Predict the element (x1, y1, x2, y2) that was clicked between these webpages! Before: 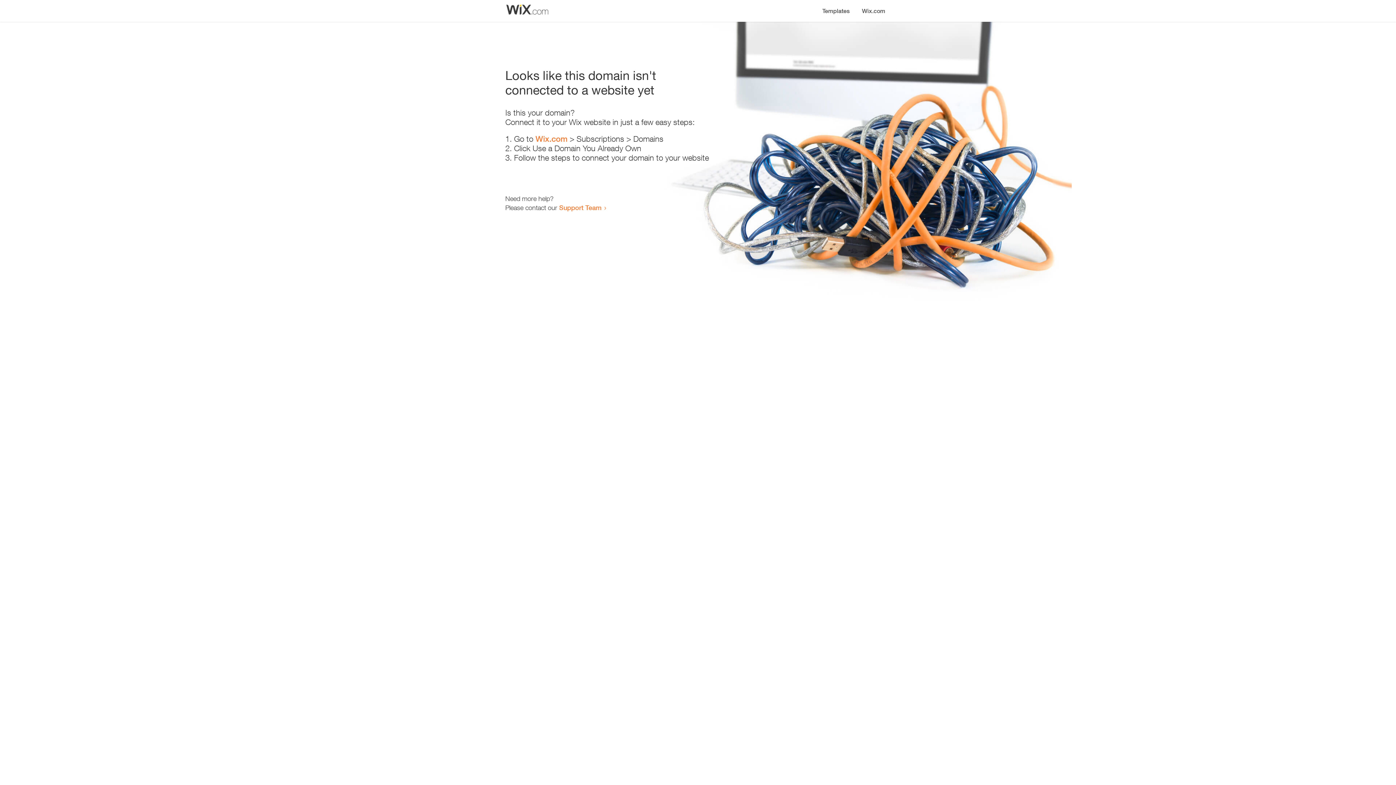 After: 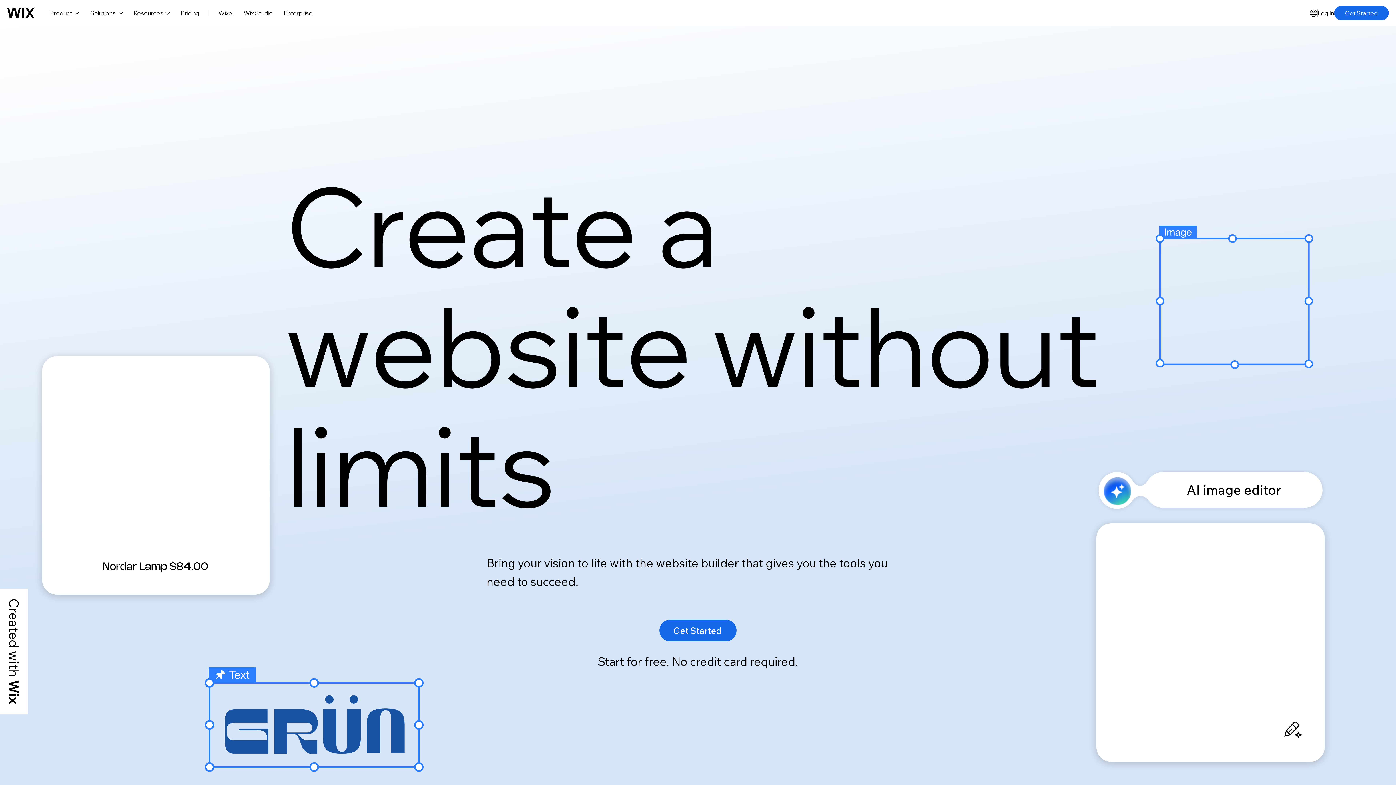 Action: bbox: (535, 134, 567, 143) label: Wix.com